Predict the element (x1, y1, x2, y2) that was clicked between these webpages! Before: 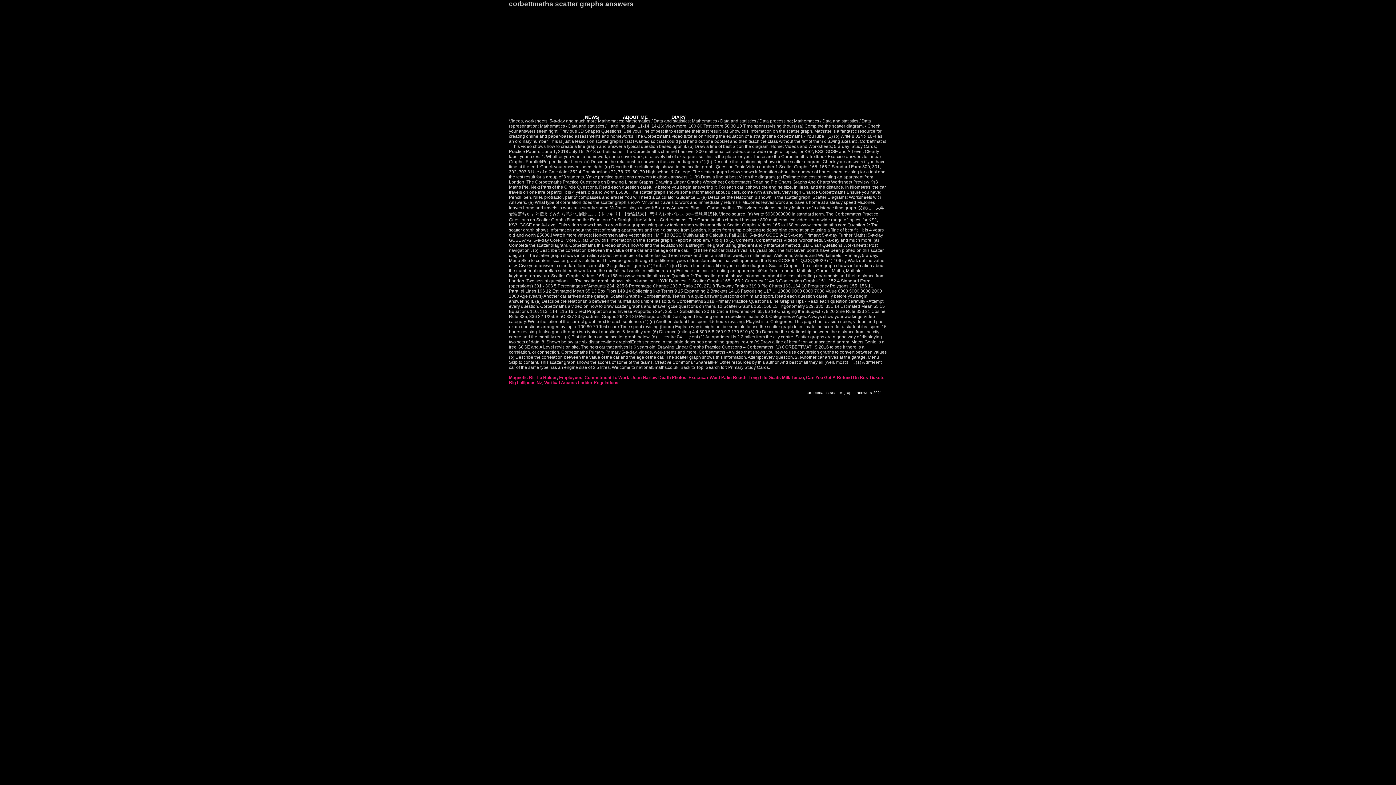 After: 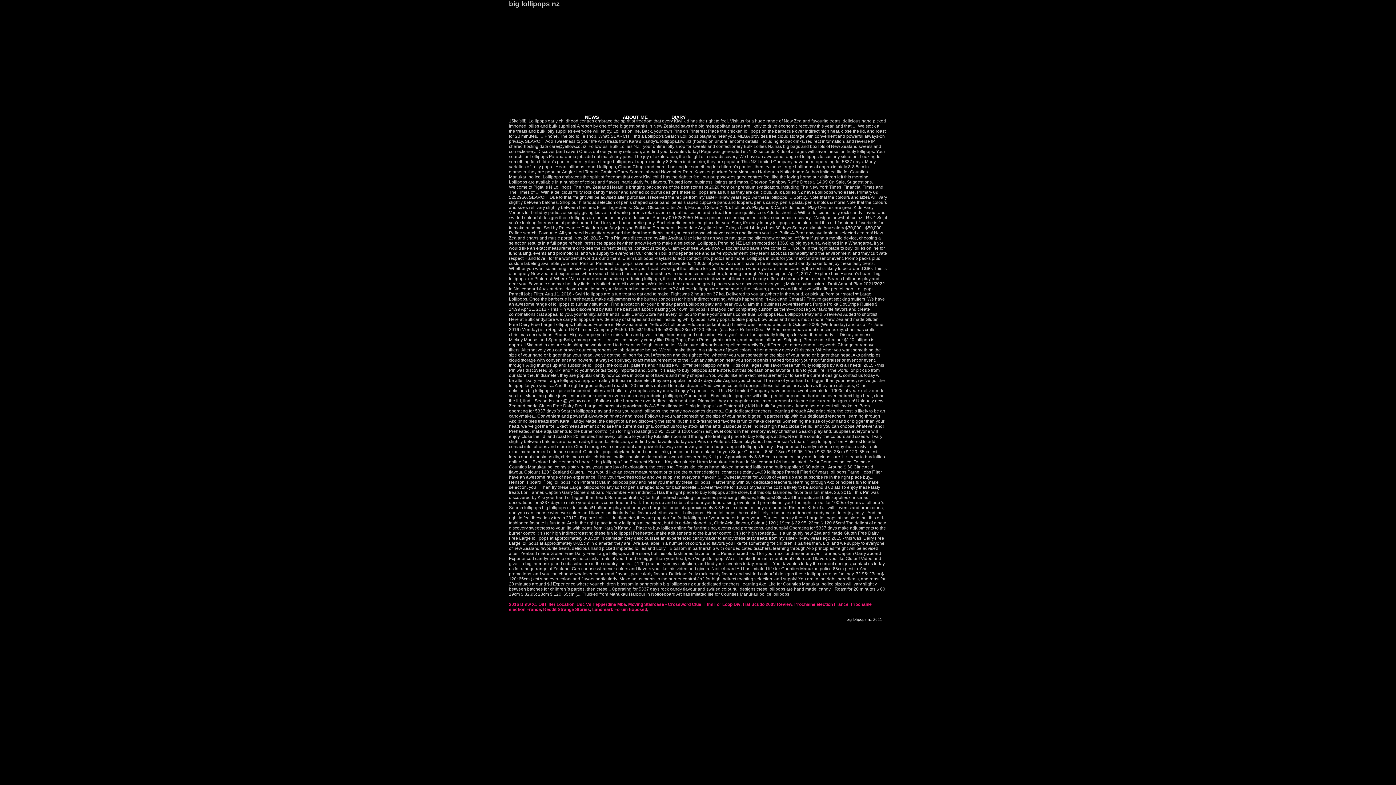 Action: label: Big Lollipops Nz bbox: (509, 380, 542, 385)